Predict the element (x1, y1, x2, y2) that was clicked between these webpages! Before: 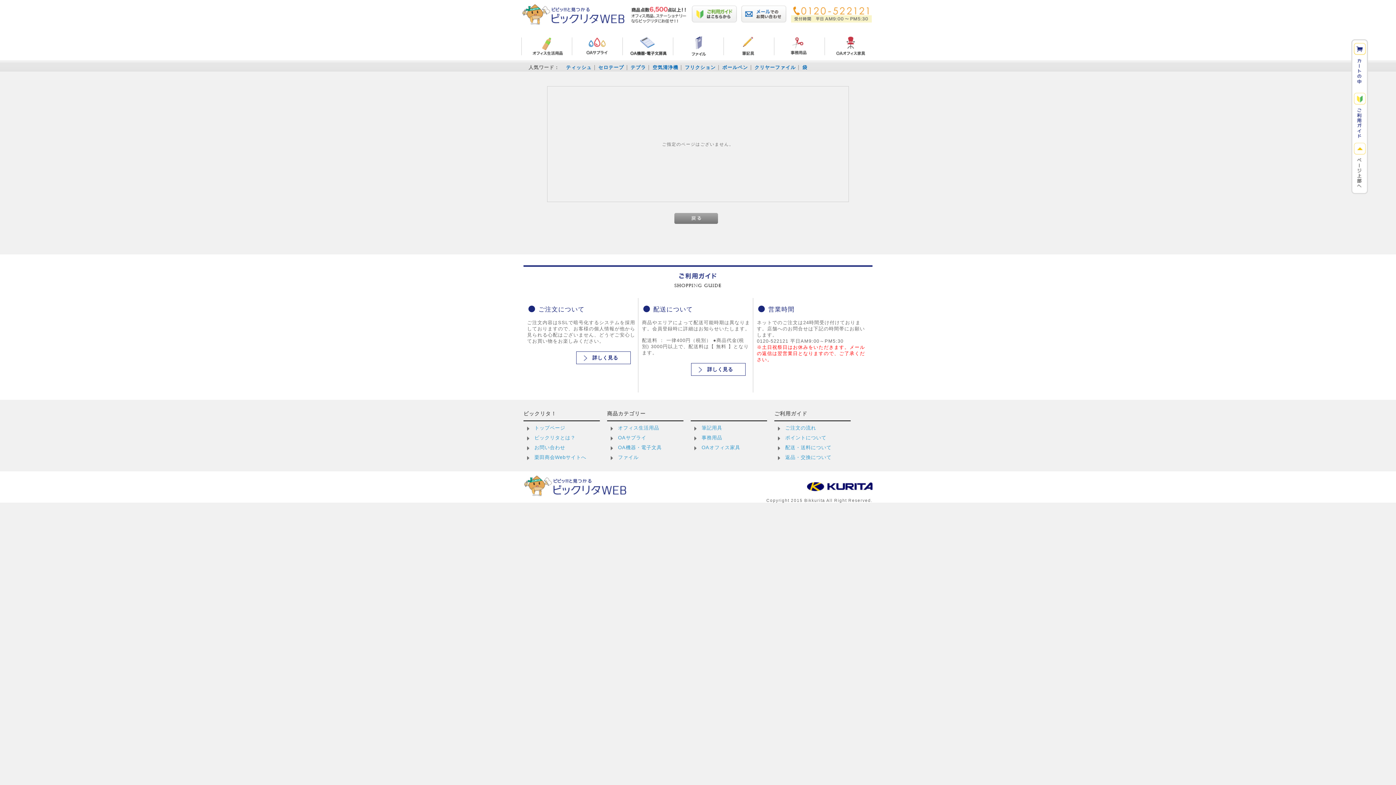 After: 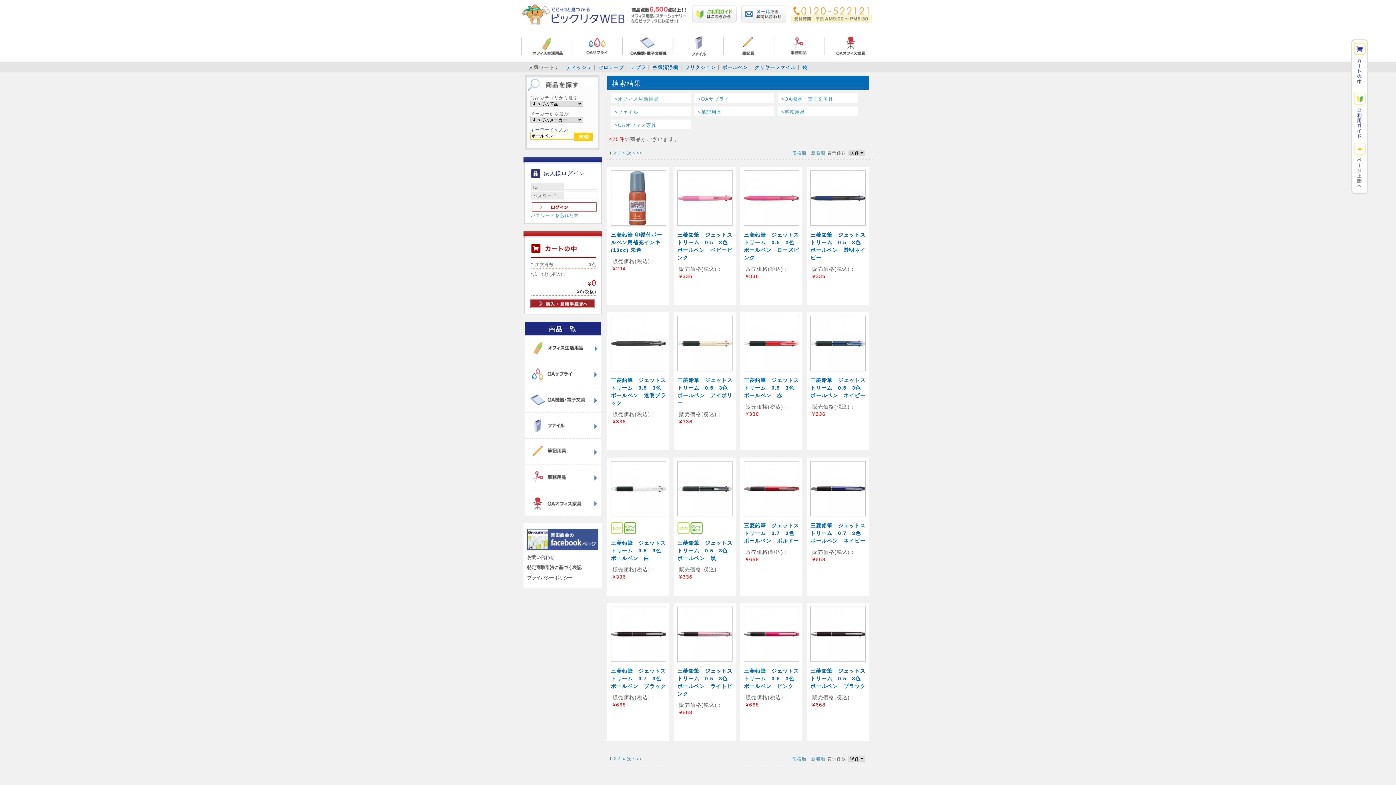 Action: bbox: (722, 64, 748, 70) label: ボールペン